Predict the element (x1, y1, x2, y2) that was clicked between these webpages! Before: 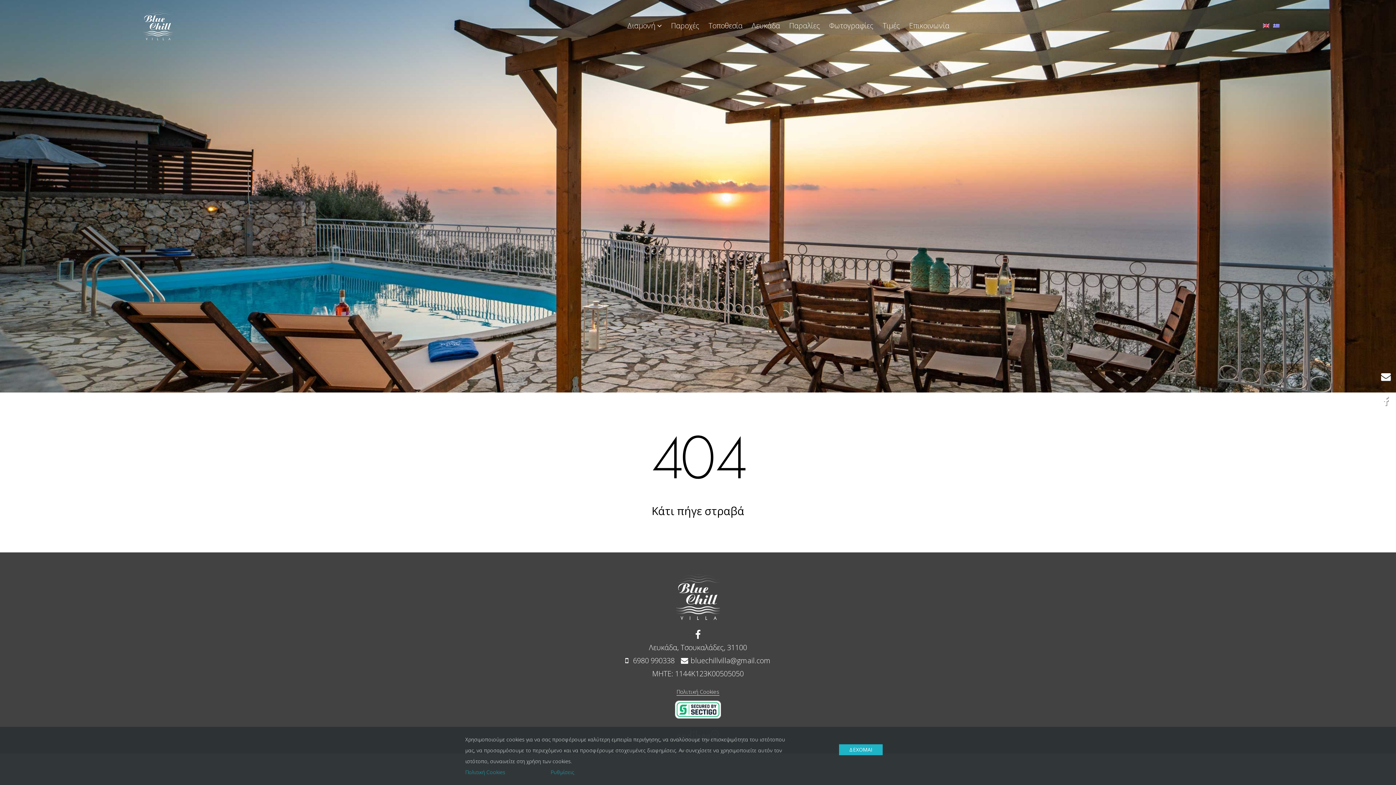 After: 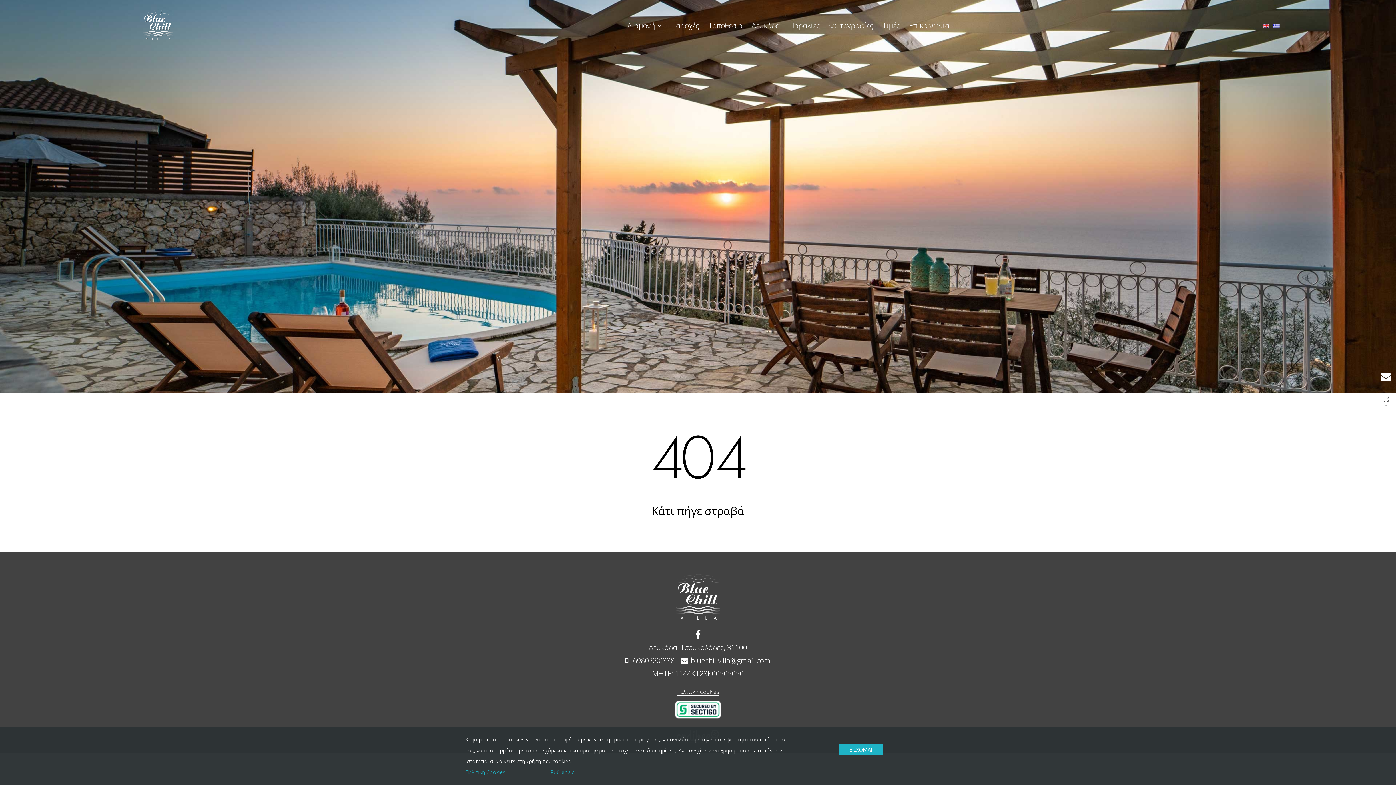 Action: bbox: (693, 627, 702, 641)